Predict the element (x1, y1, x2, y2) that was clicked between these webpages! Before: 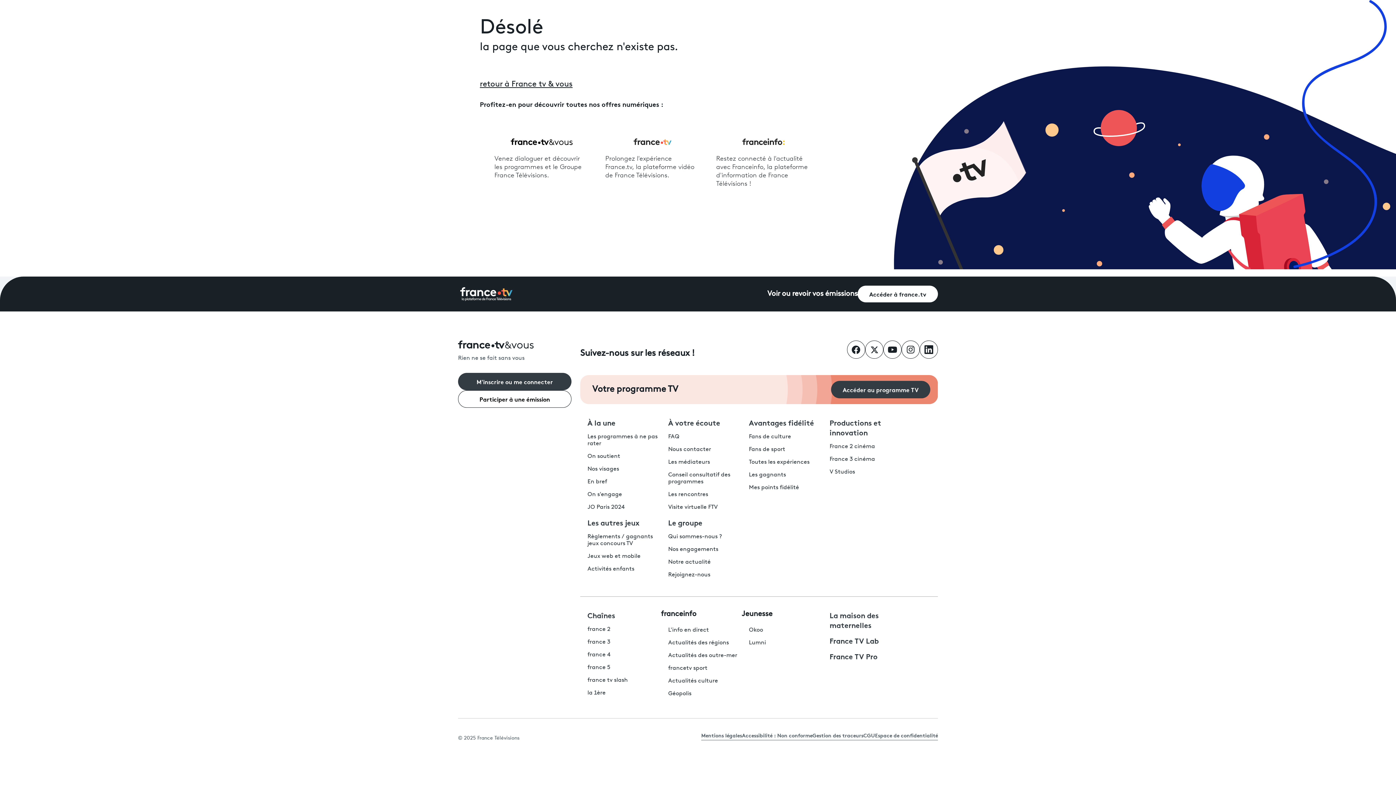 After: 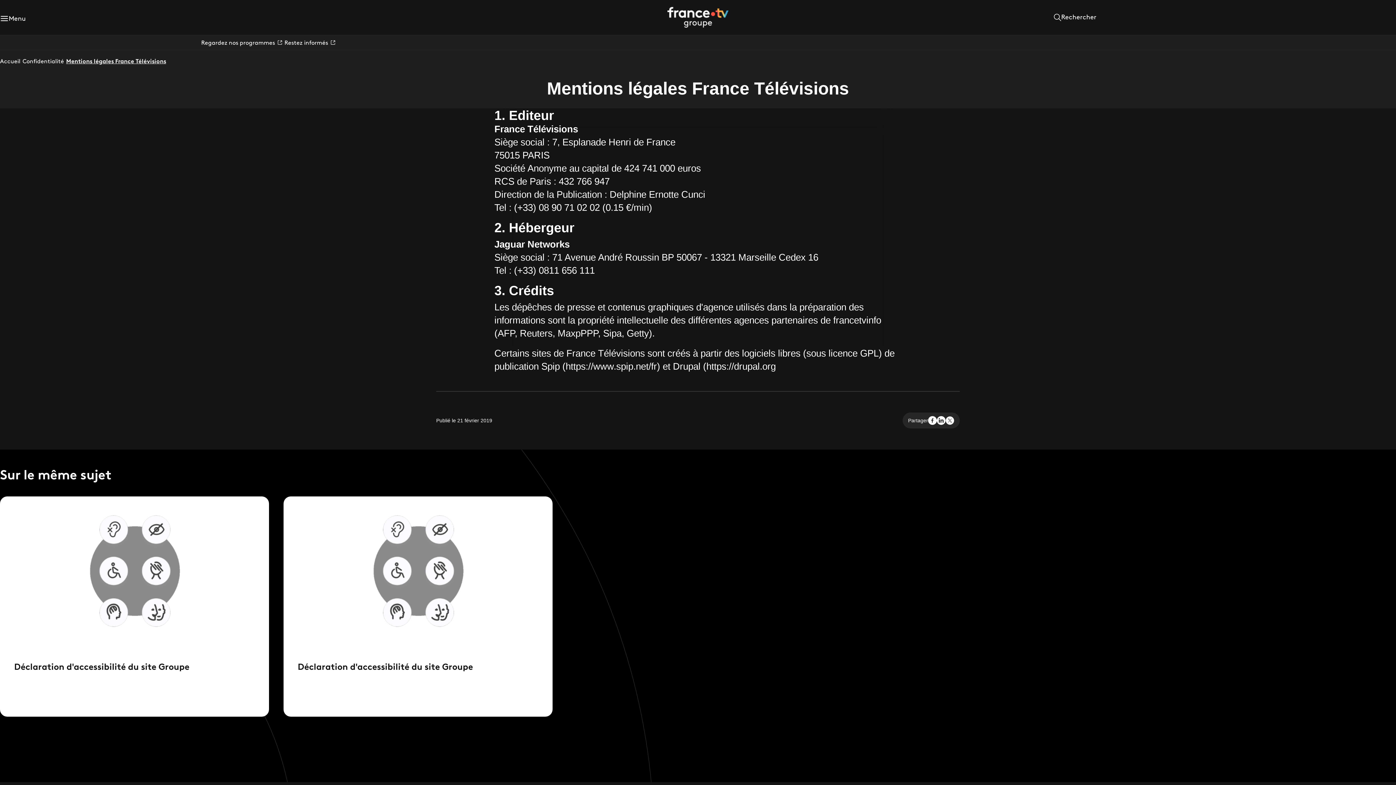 Action: label: Mentions légales bbox: (701, 732, 742, 740)